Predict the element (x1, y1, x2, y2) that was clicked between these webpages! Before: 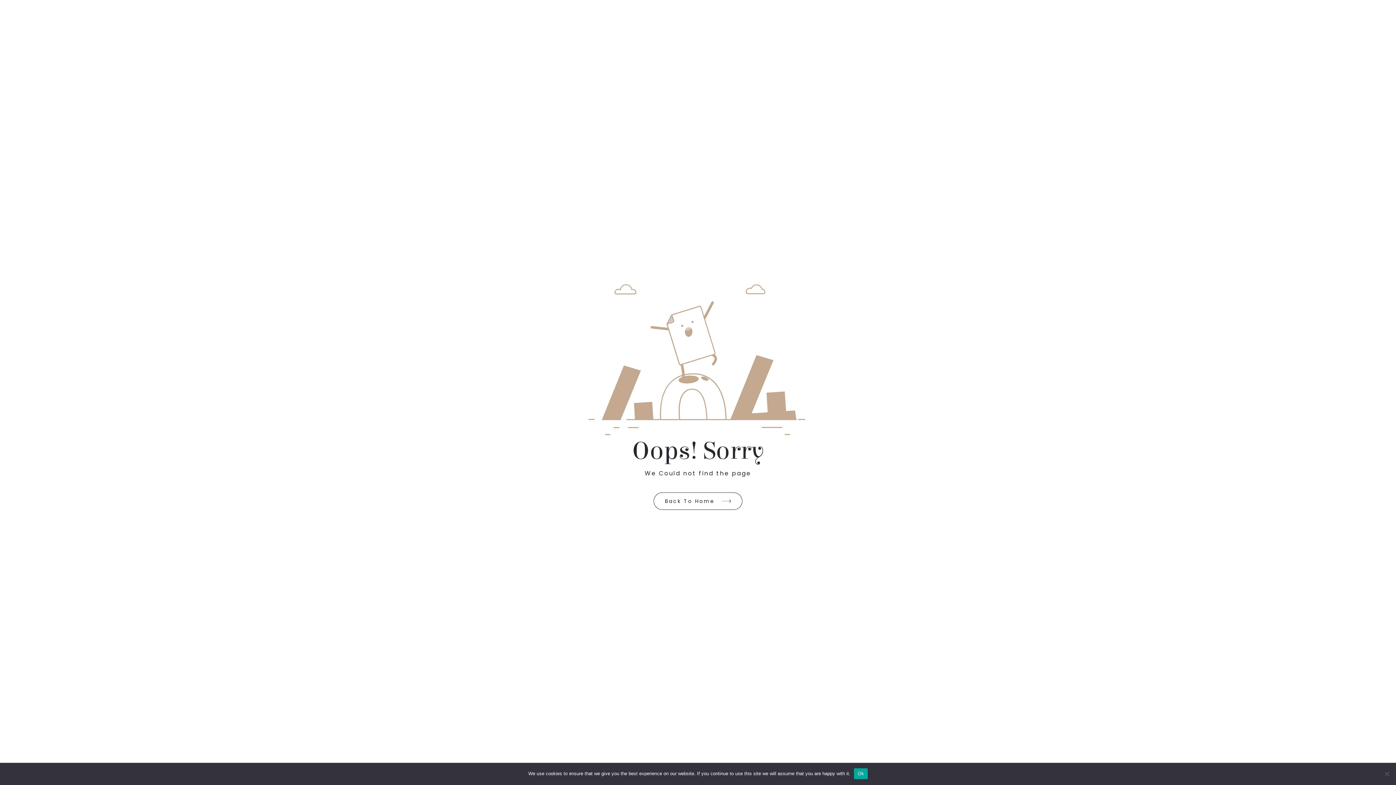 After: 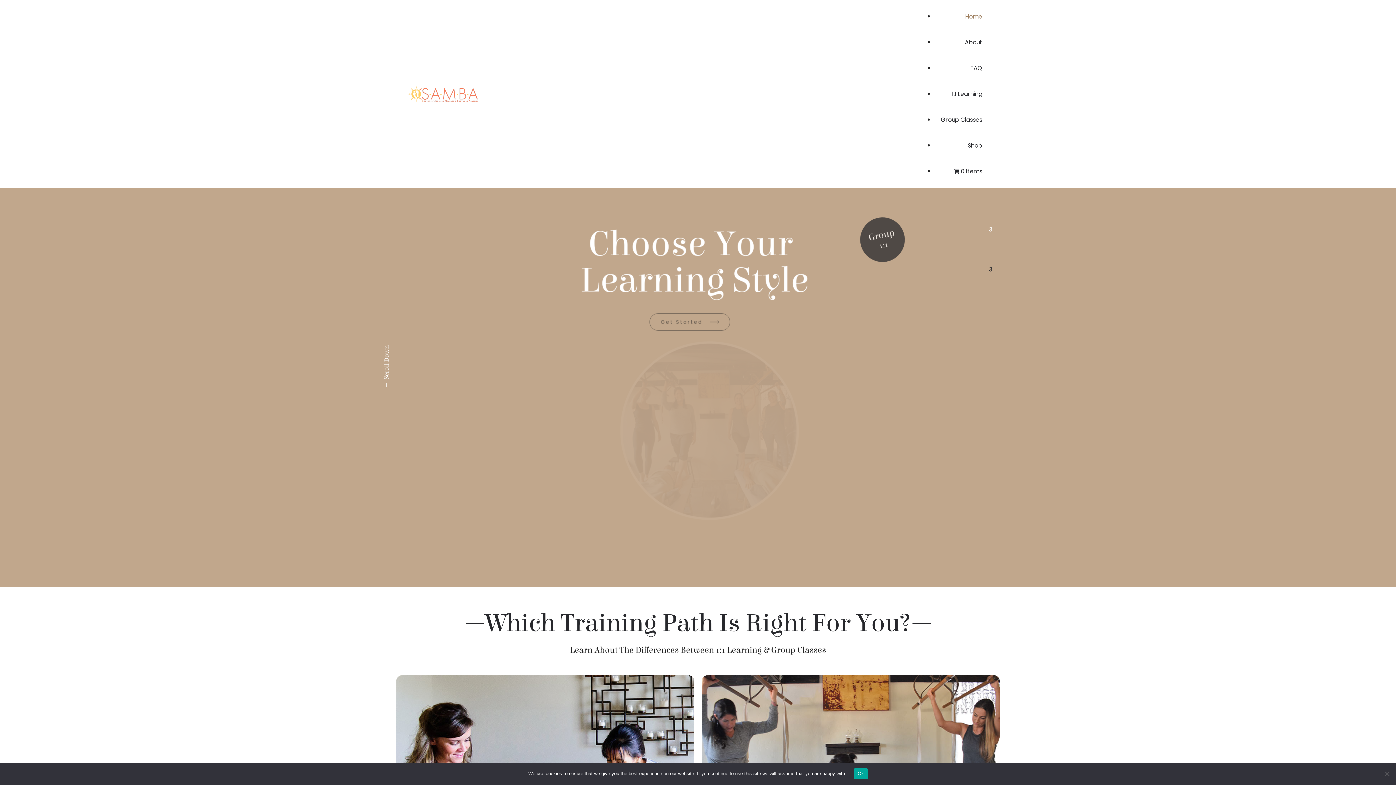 Action: bbox: (653, 492, 742, 510) label: Back To Home